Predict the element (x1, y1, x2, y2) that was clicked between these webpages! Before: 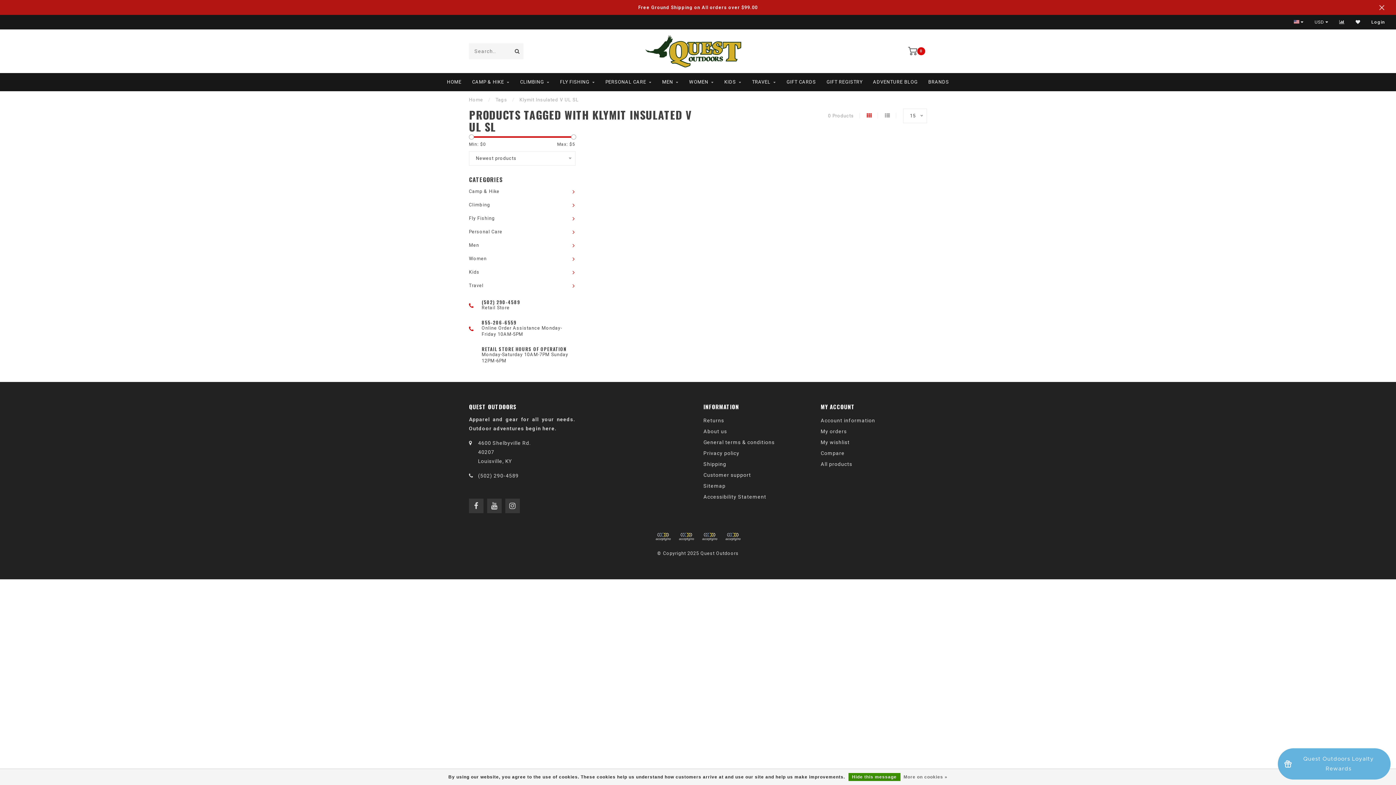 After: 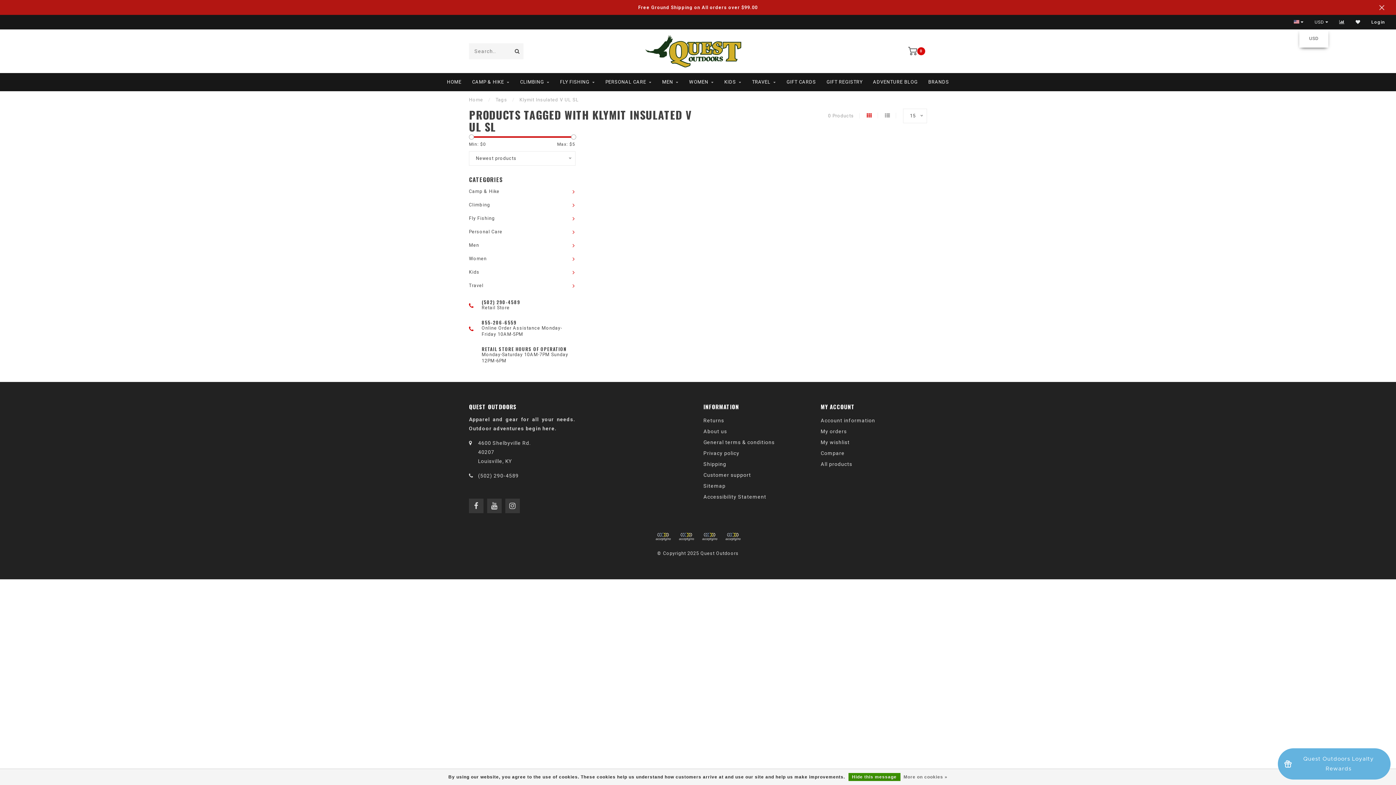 Action: label: USD  bbox: (1314, 14, 1328, 29)